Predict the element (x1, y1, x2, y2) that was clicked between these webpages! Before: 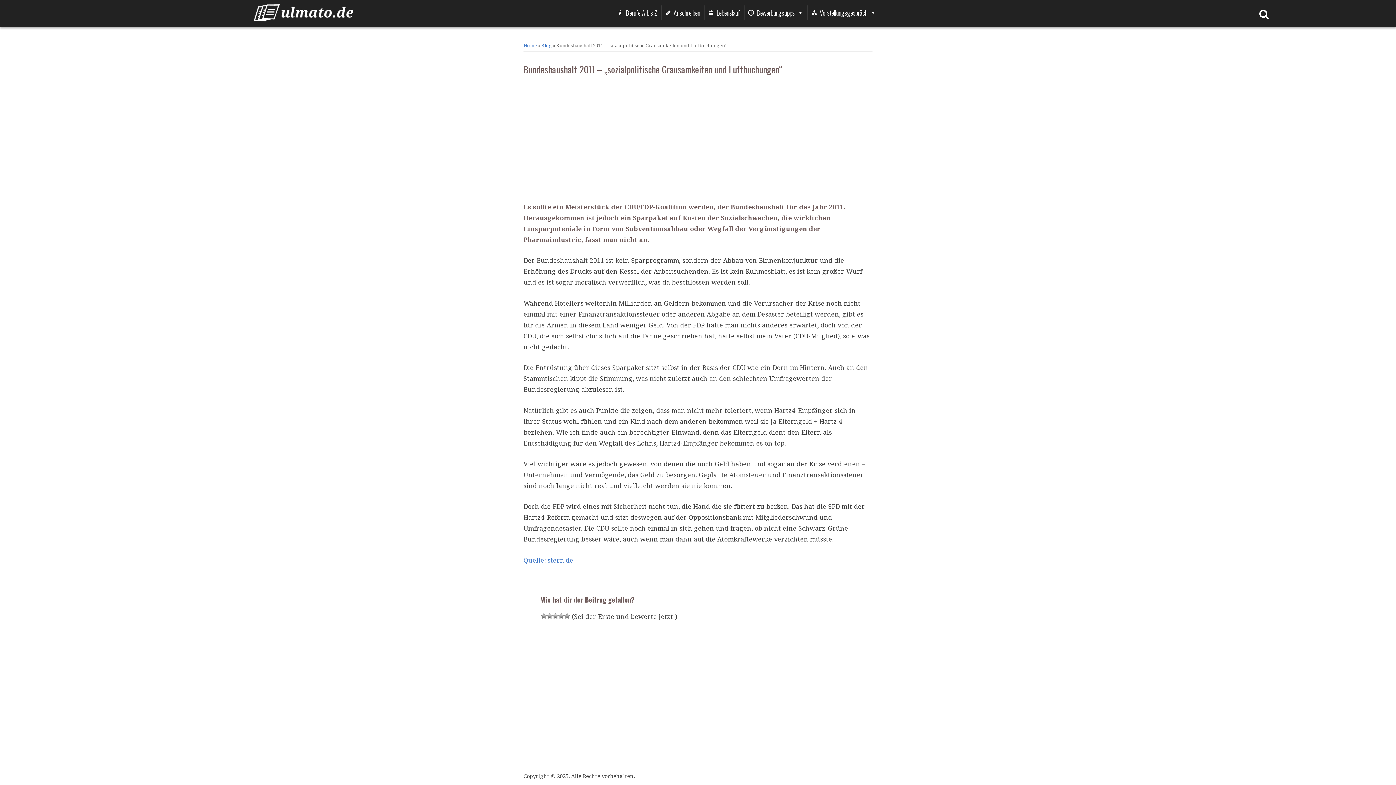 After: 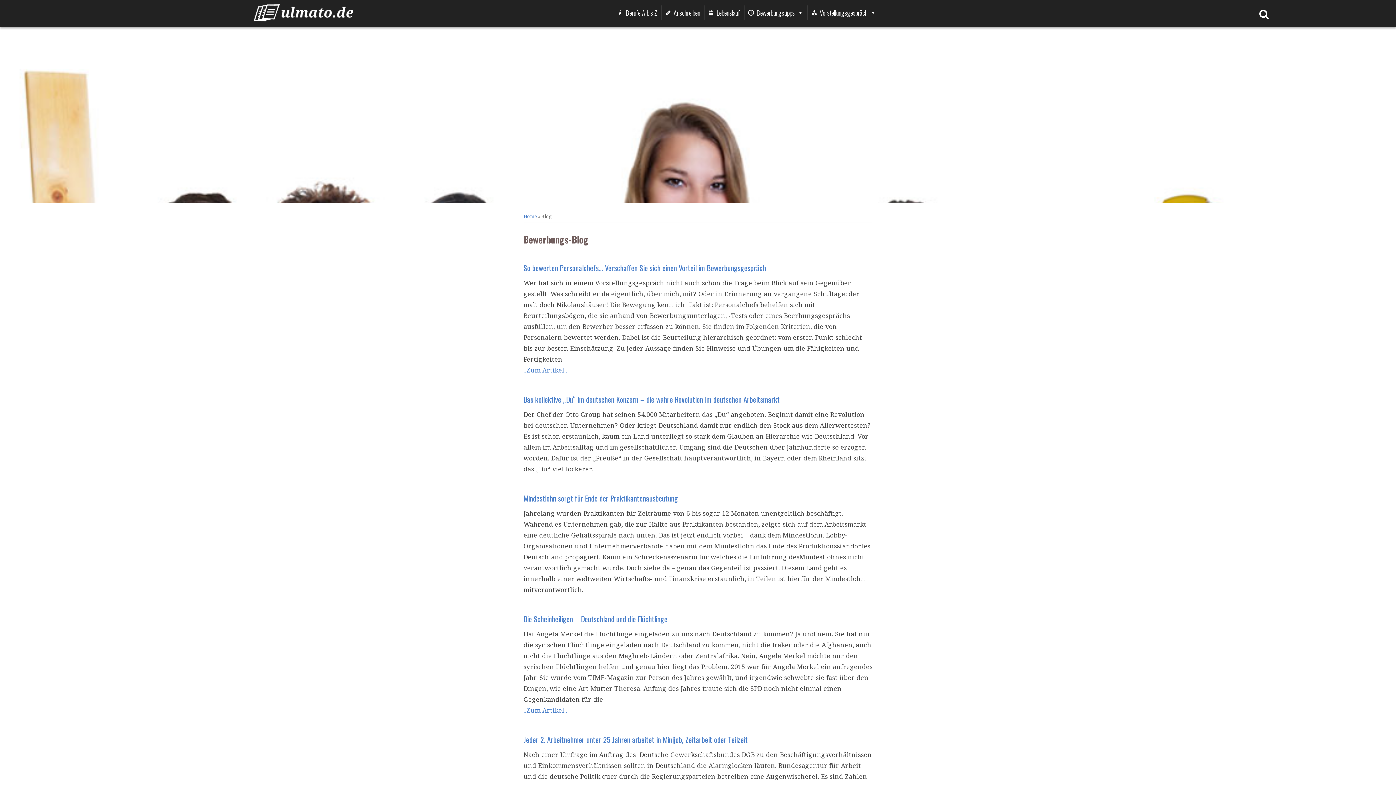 Action: label: Blog bbox: (541, 42, 552, 48)